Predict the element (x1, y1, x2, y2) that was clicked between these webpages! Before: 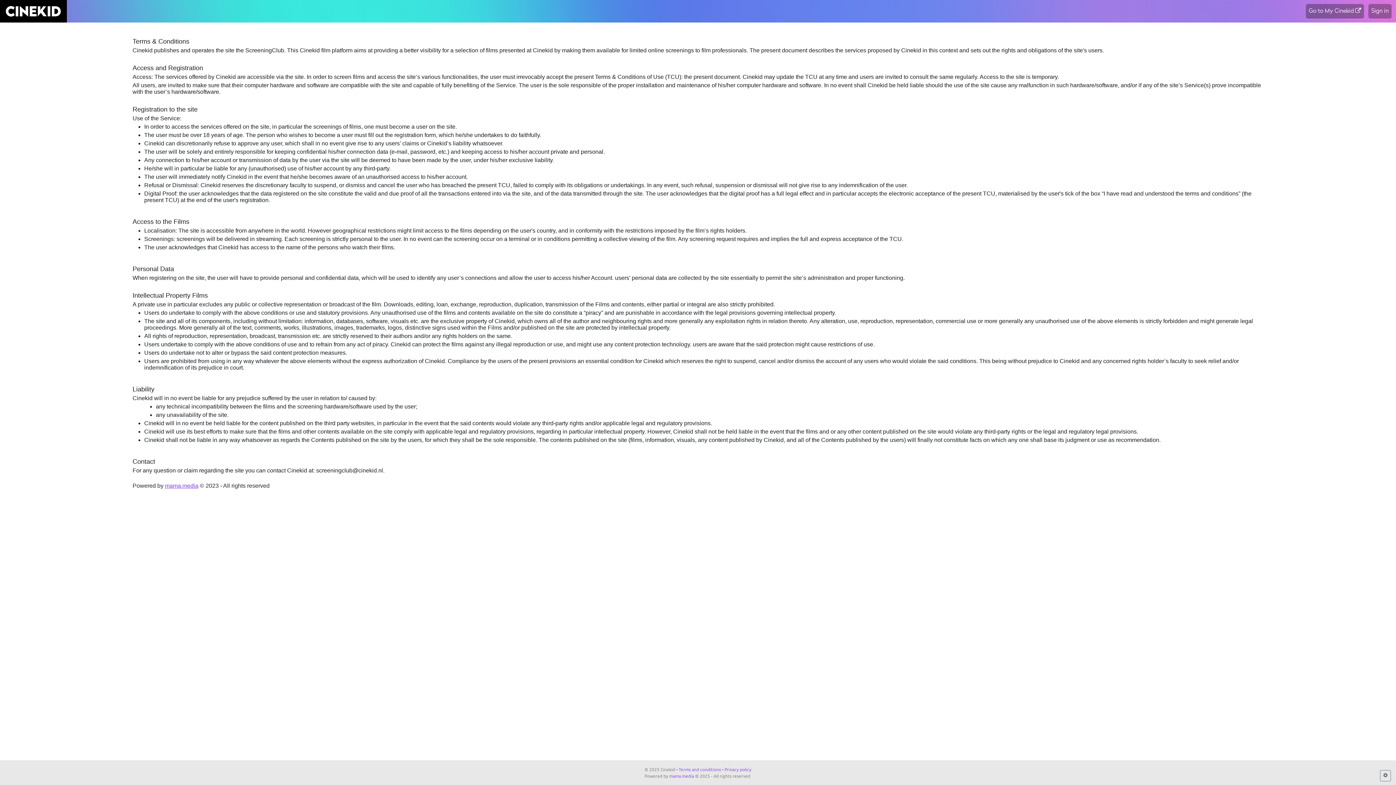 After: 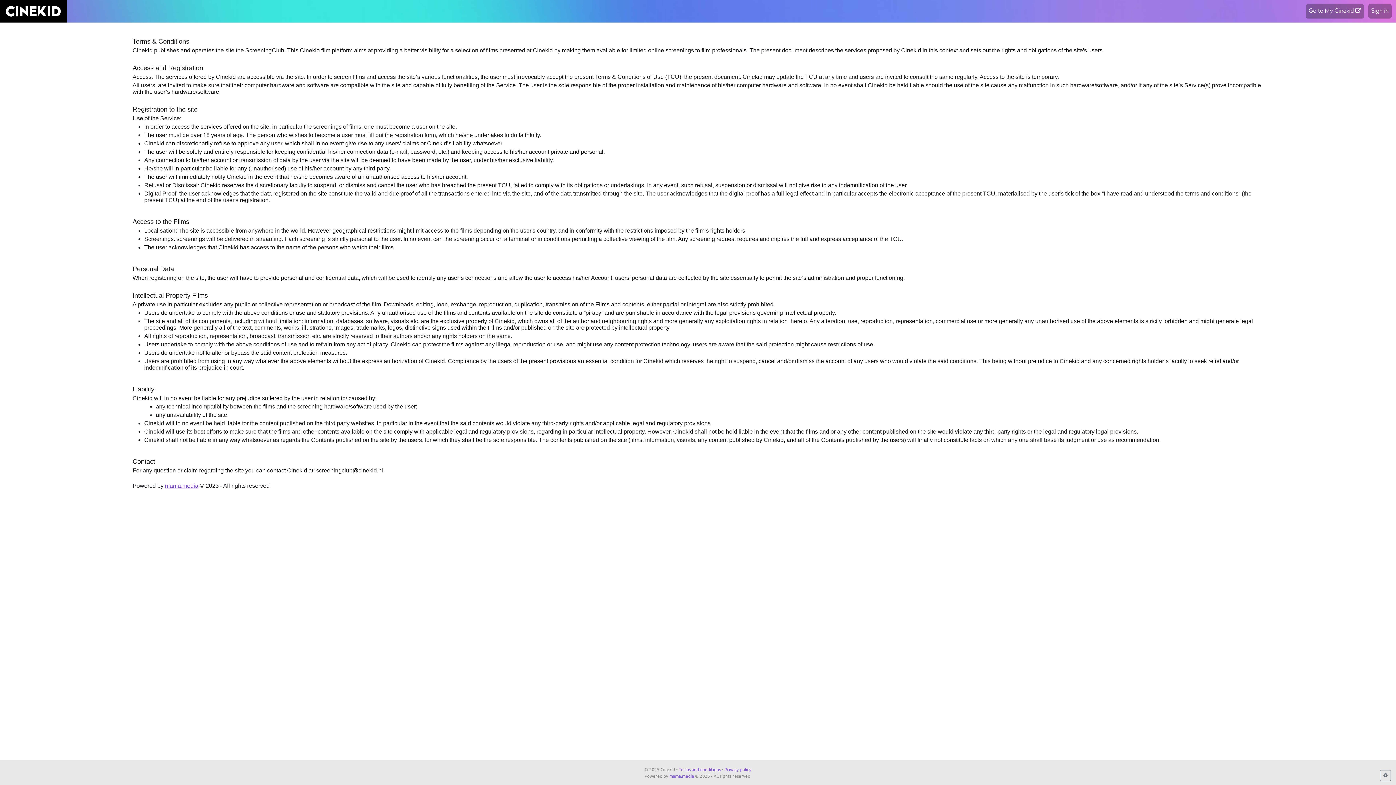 Action: bbox: (724, 766, 751, 772) label: Privacy policy